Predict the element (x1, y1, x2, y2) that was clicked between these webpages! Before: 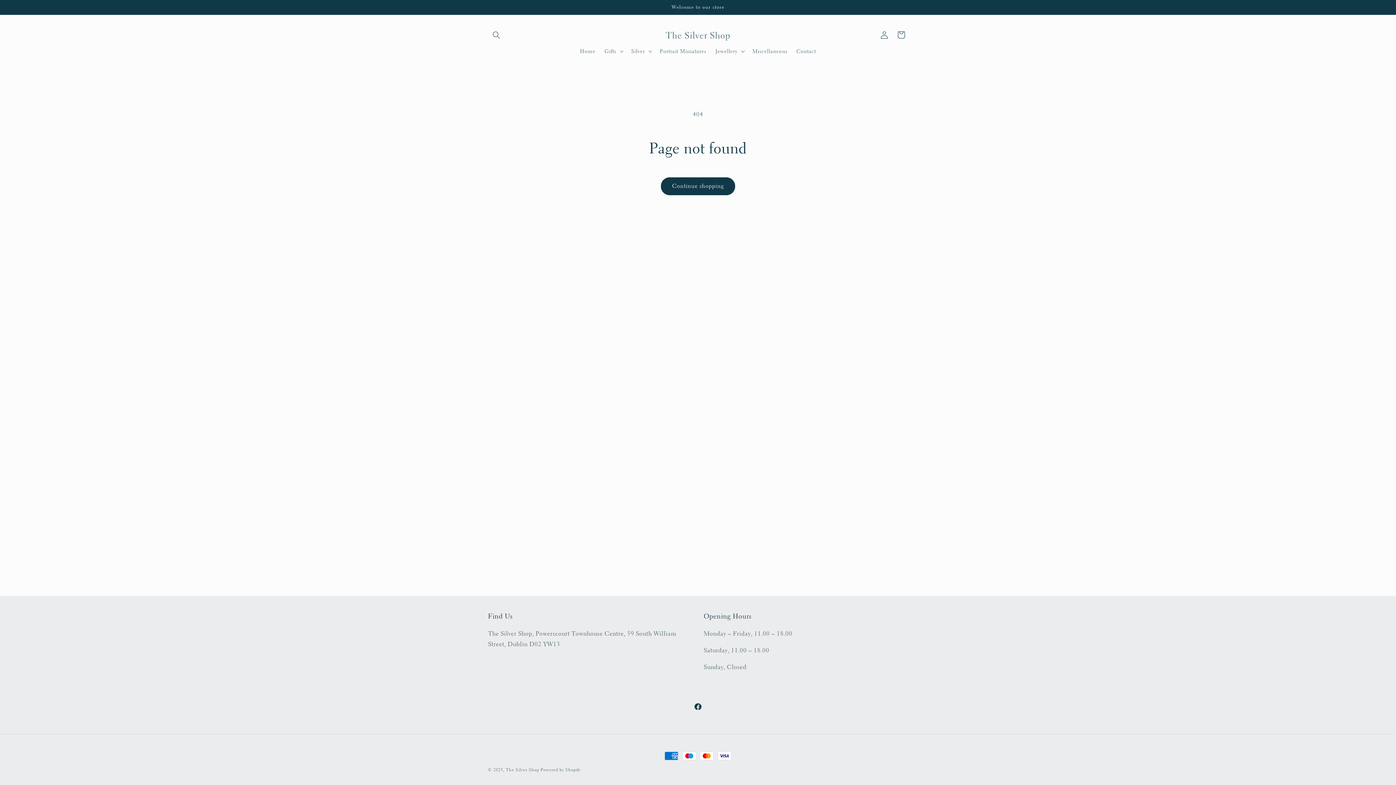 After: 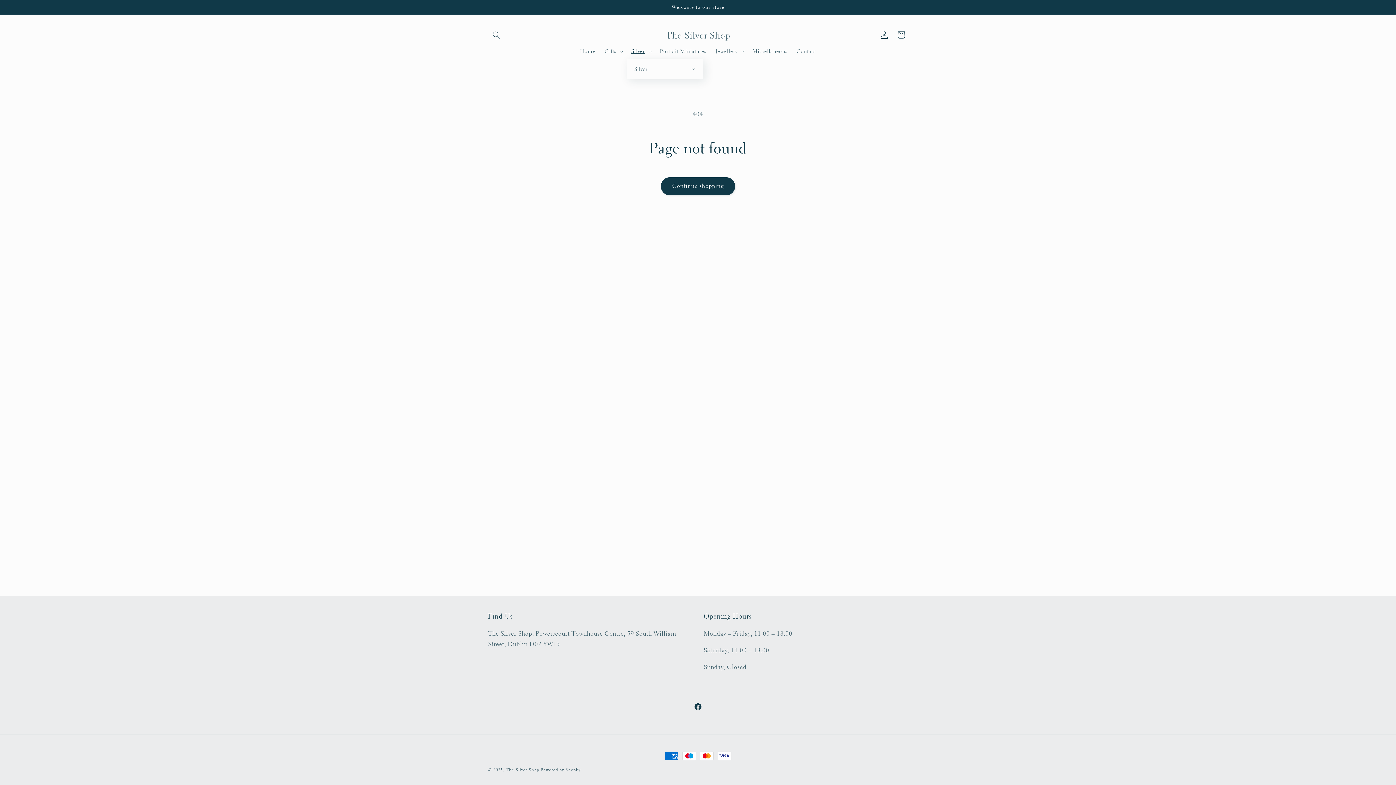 Action: label: Silver bbox: (626, 43, 655, 59)